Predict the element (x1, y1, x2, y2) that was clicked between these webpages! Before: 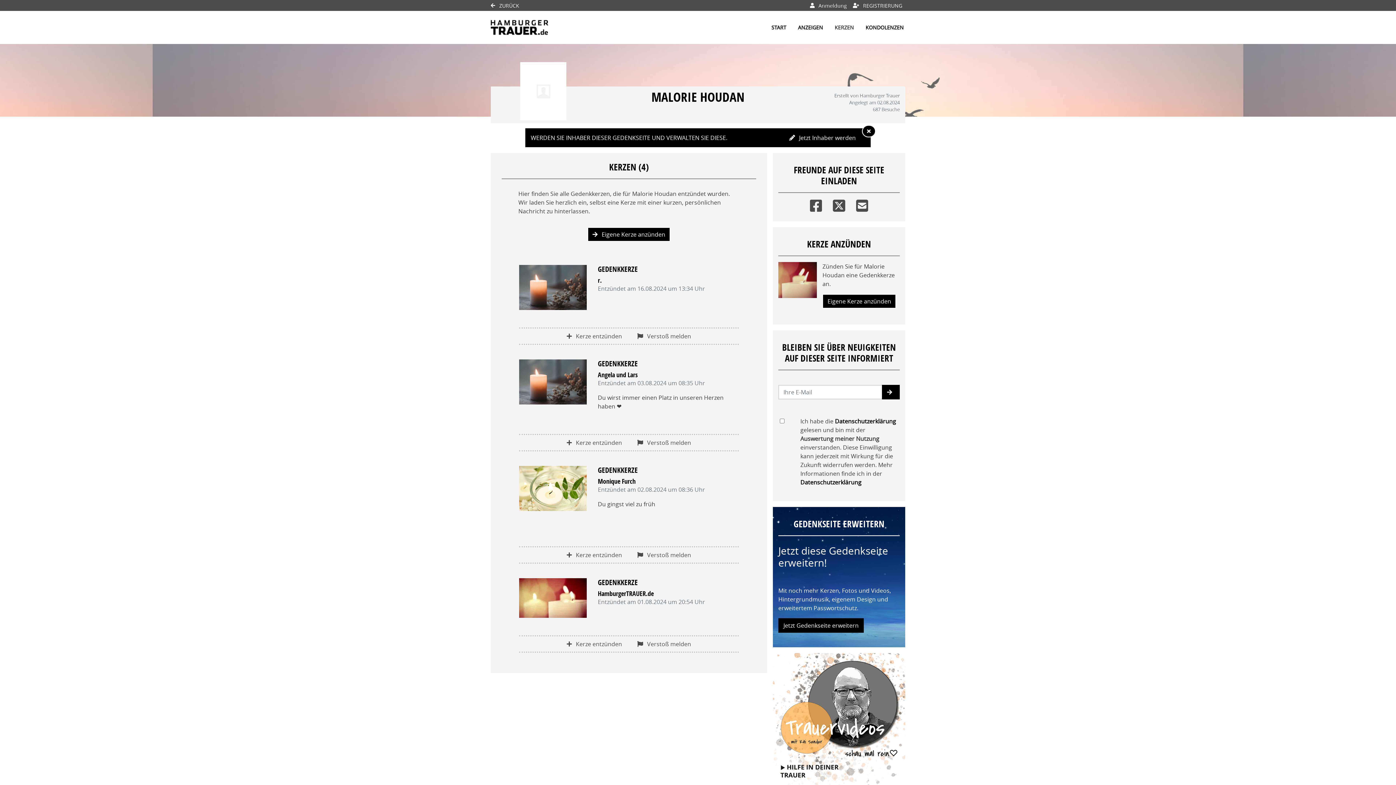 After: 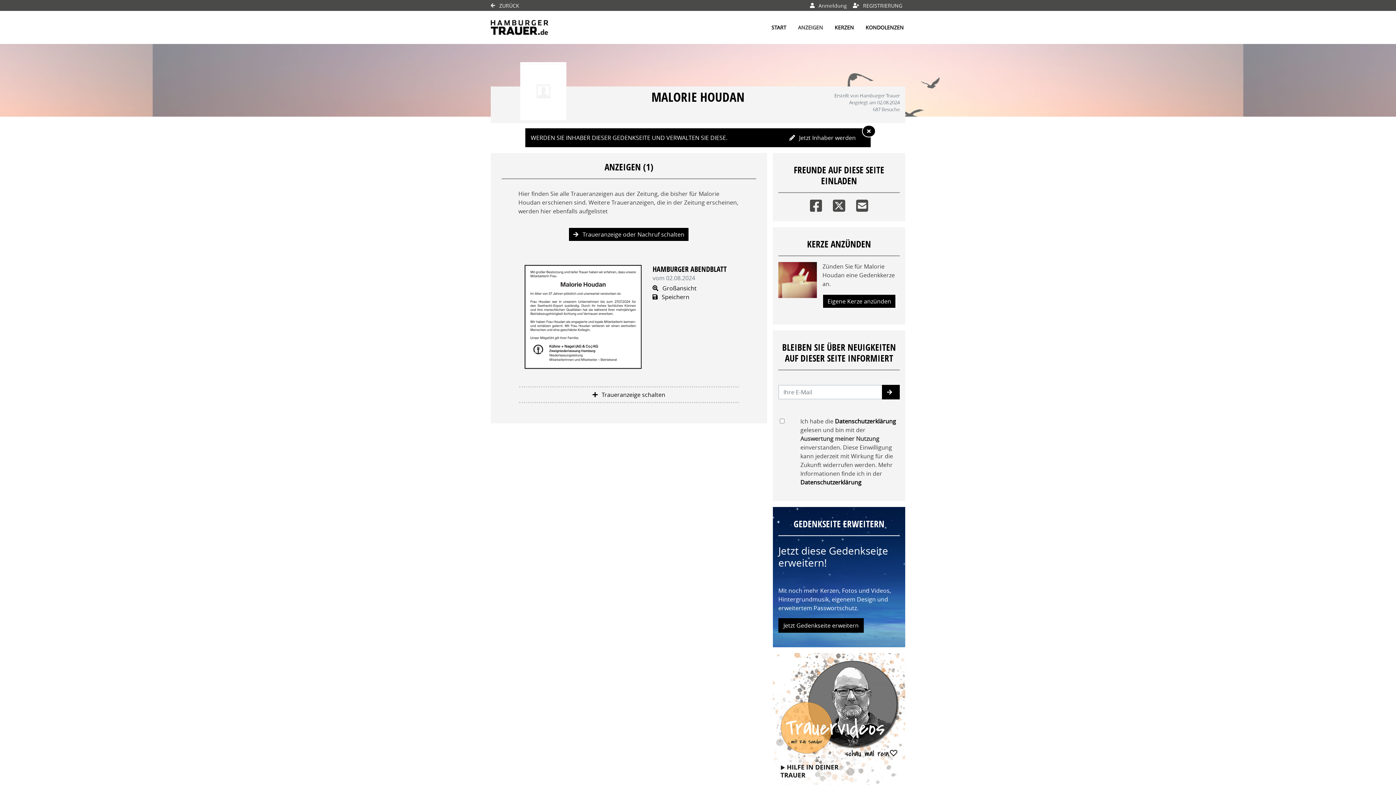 Action: label: ANZEIGEN bbox: (796, 22, 824, 32)